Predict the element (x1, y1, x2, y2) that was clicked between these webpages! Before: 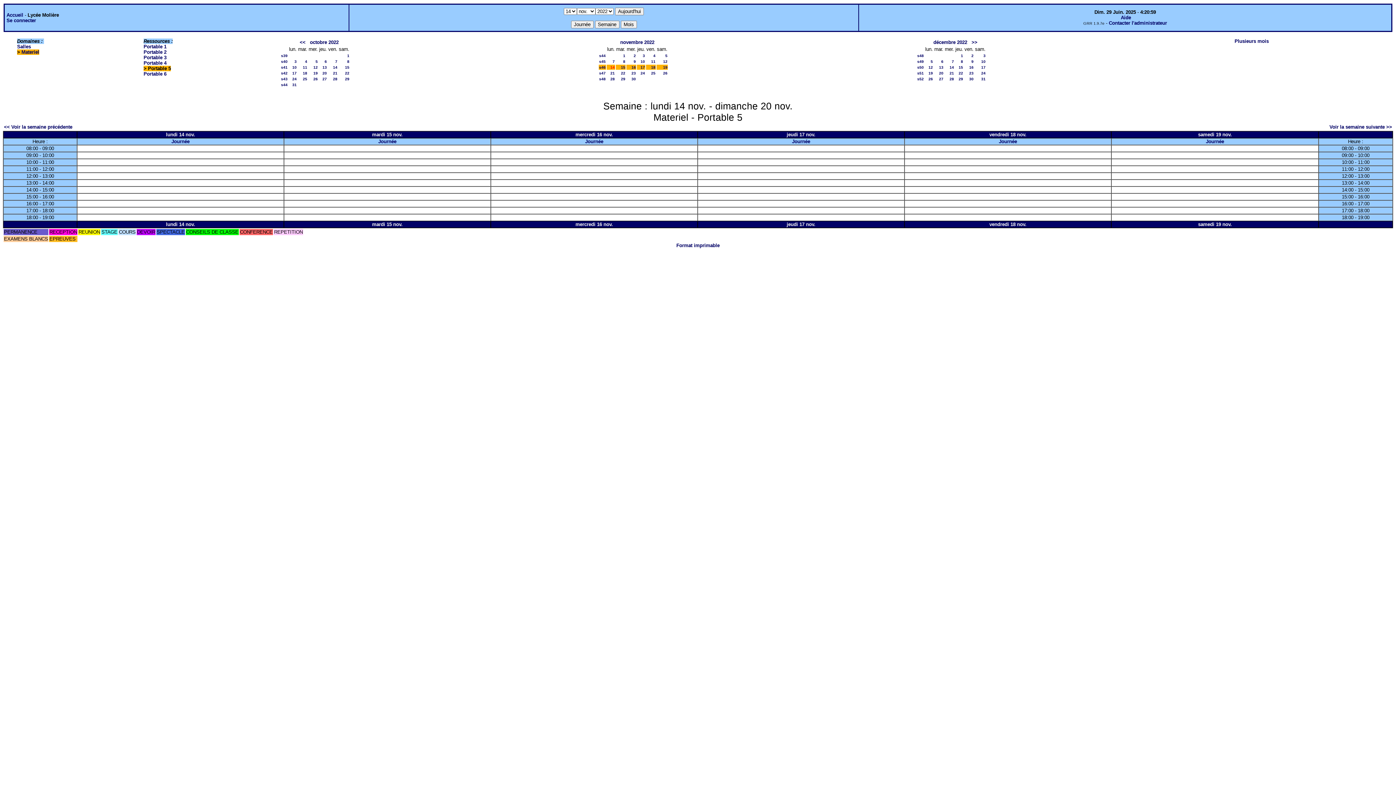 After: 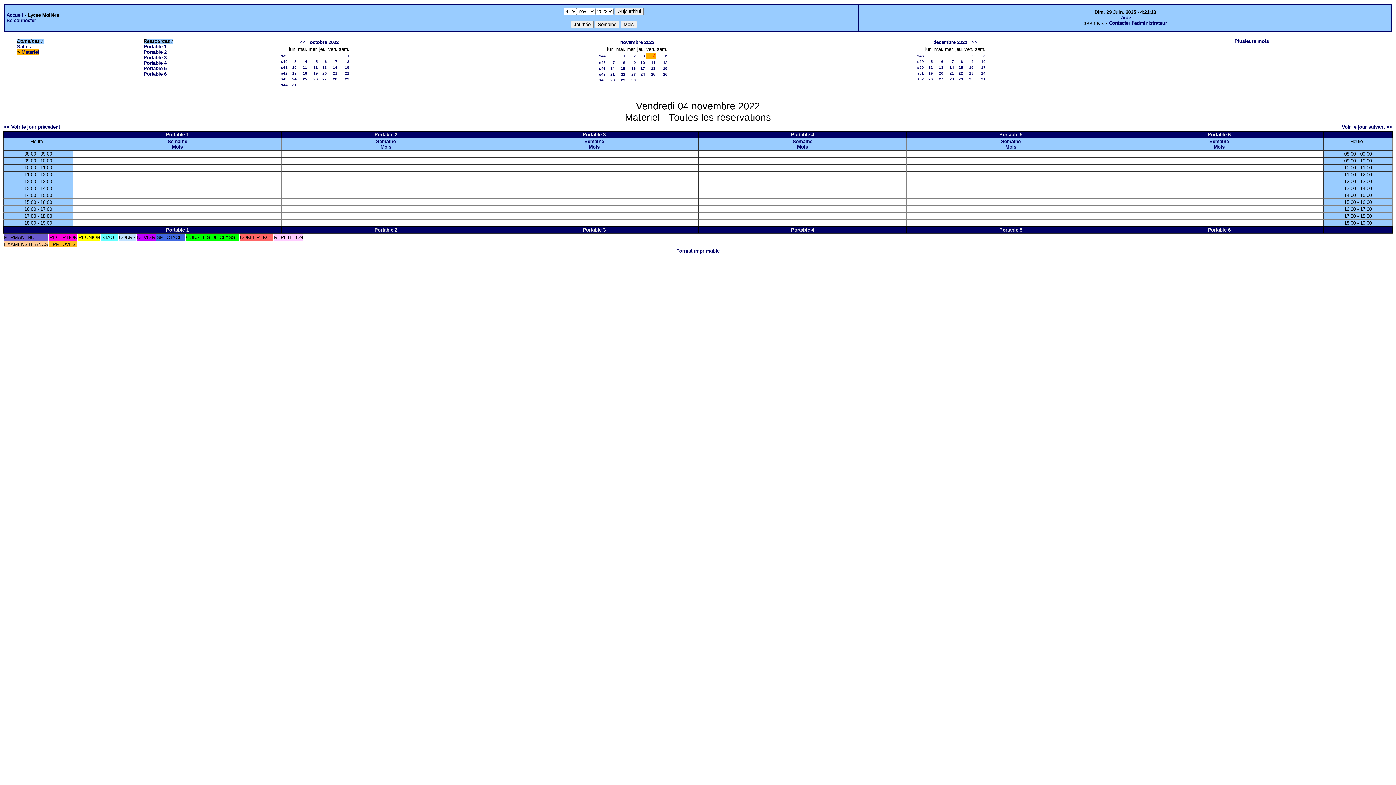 Action: label: 4 bbox: (653, 53, 655, 57)